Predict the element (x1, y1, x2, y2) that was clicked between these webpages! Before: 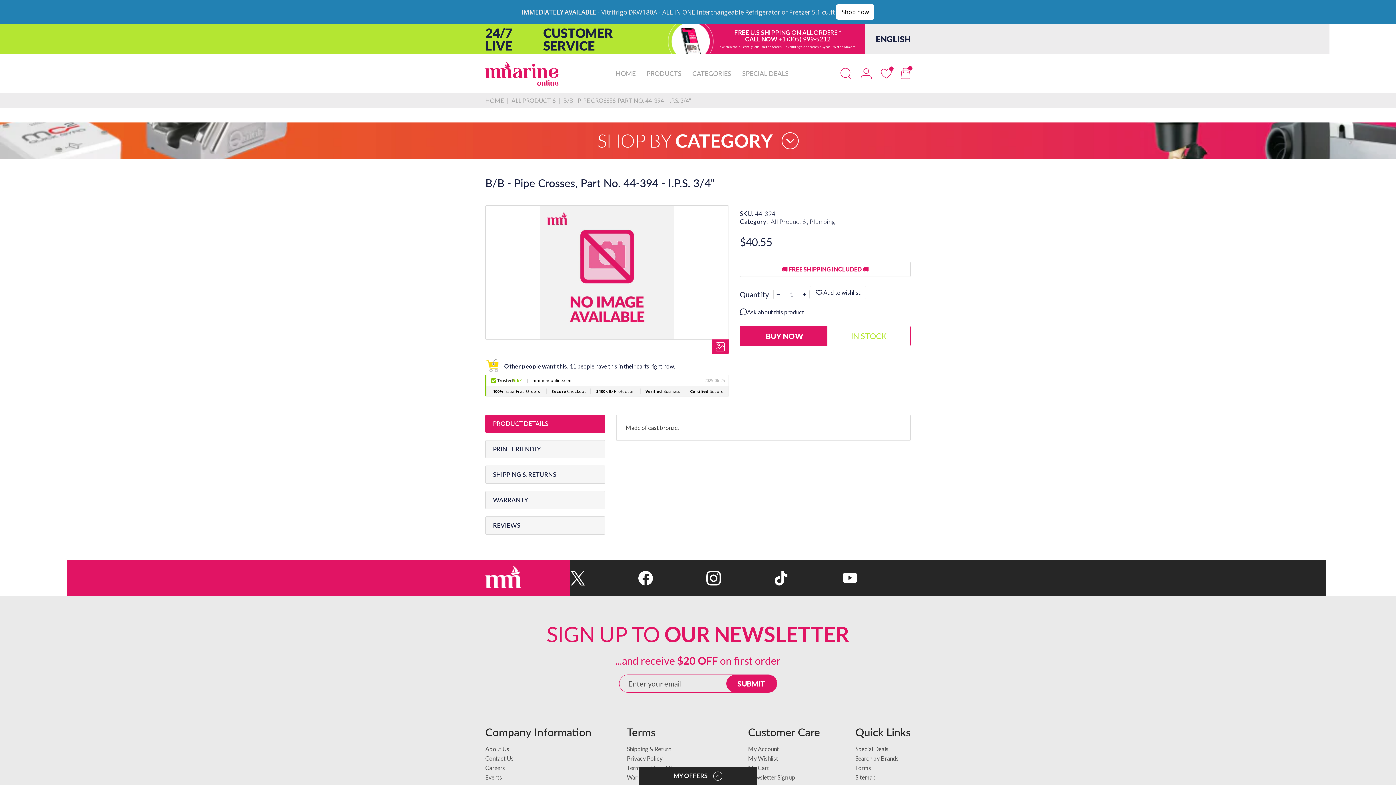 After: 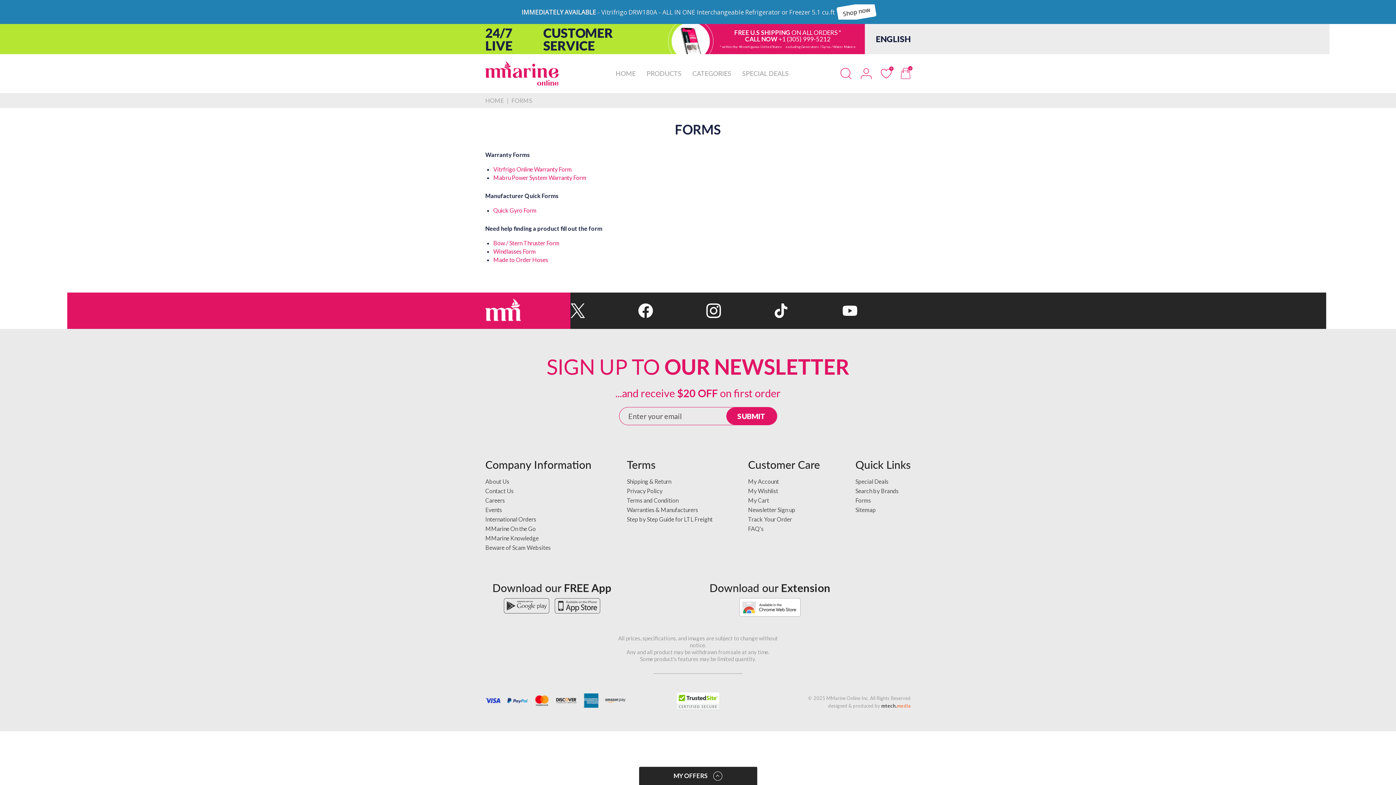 Action: label: Forms bbox: (855, 740, 871, 747)